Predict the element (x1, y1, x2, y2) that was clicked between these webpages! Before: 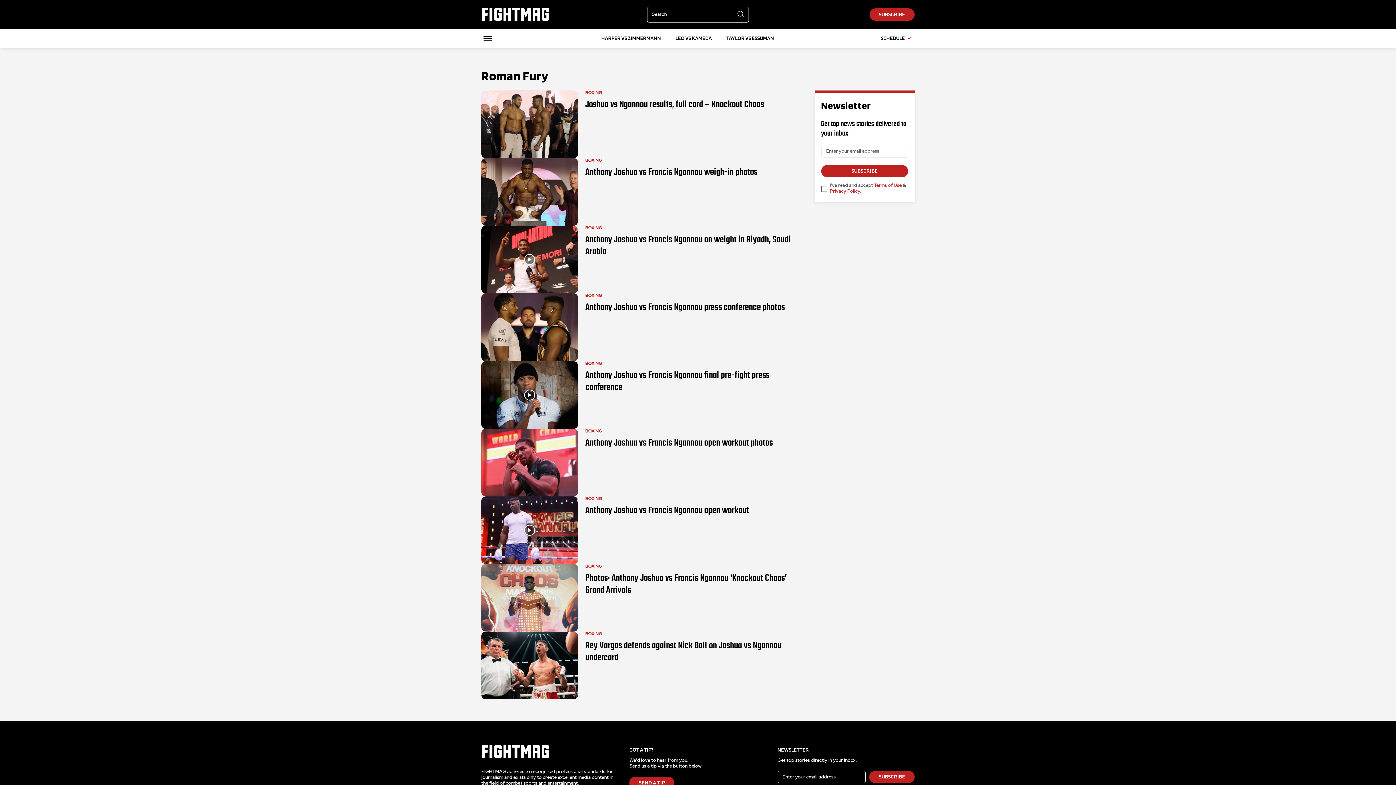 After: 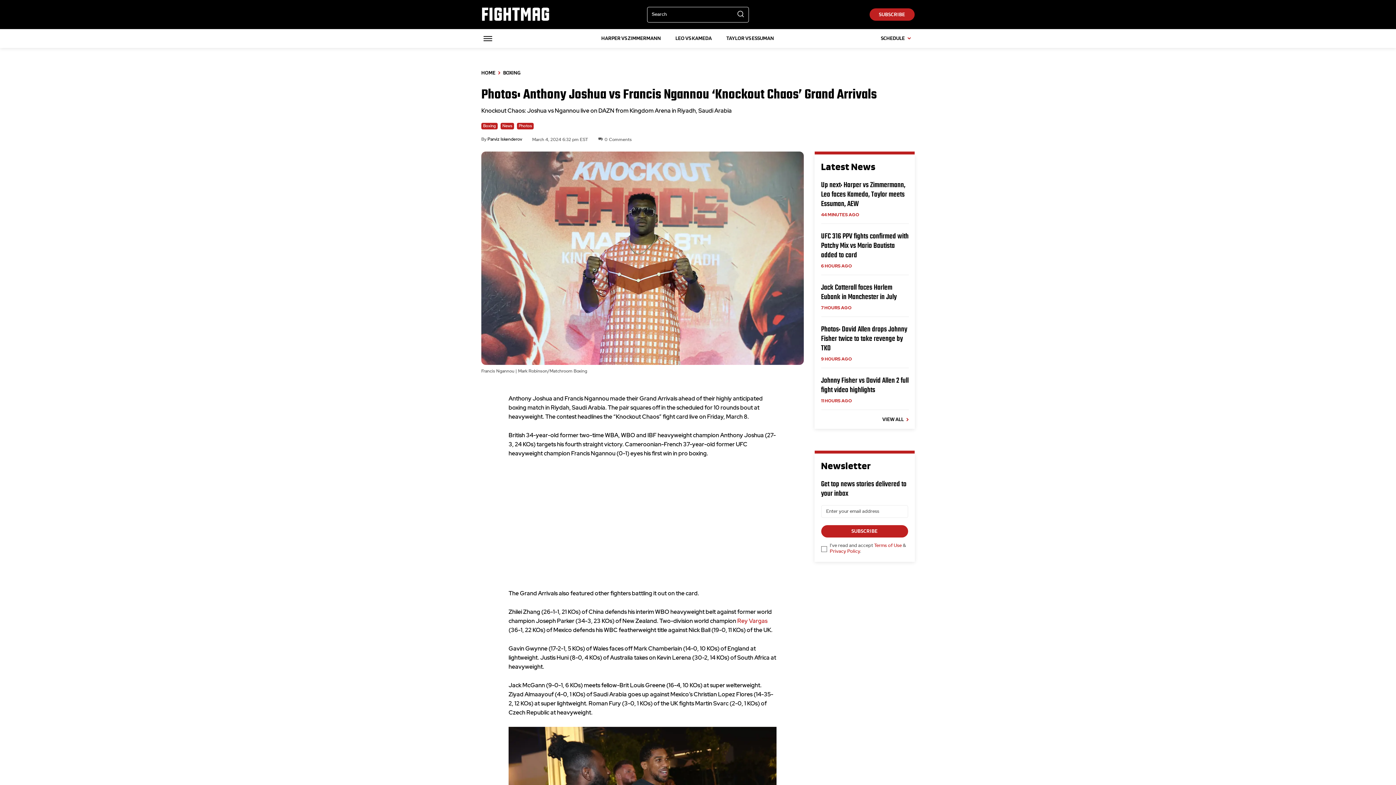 Action: bbox: (481, 564, 578, 632)